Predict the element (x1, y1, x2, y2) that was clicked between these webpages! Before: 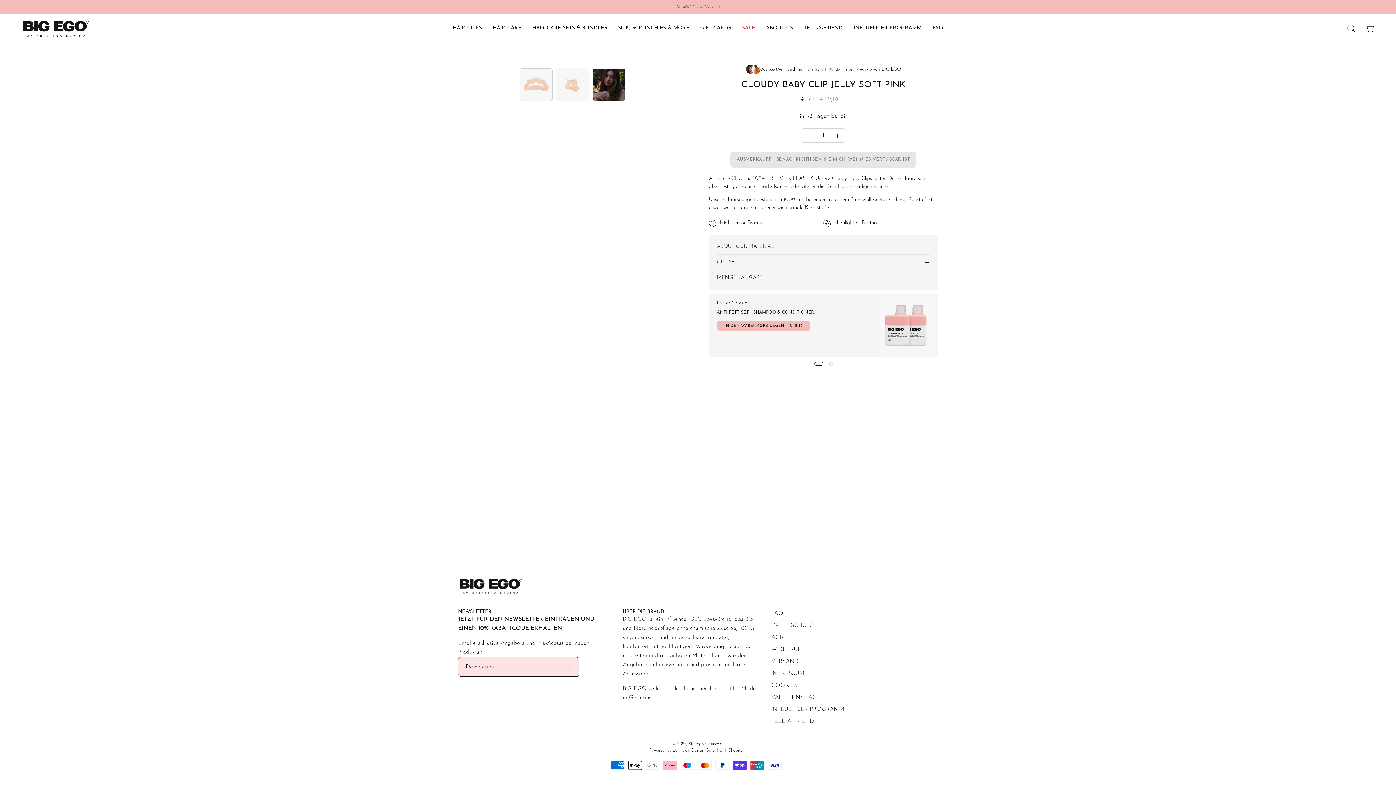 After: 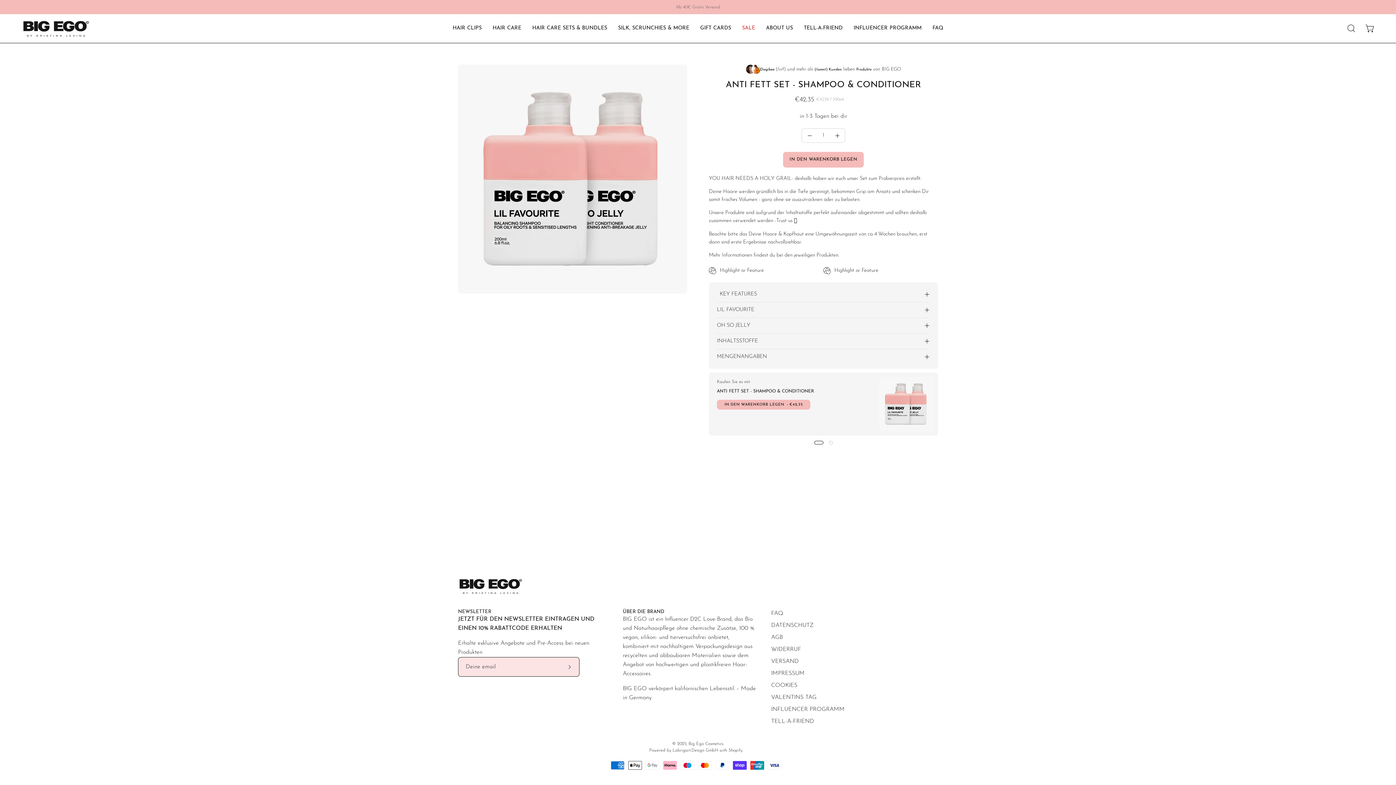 Action: label: ANTI FETT SET - SHAMPOO & CONDITIONER bbox: (879, 305, 933, 359)